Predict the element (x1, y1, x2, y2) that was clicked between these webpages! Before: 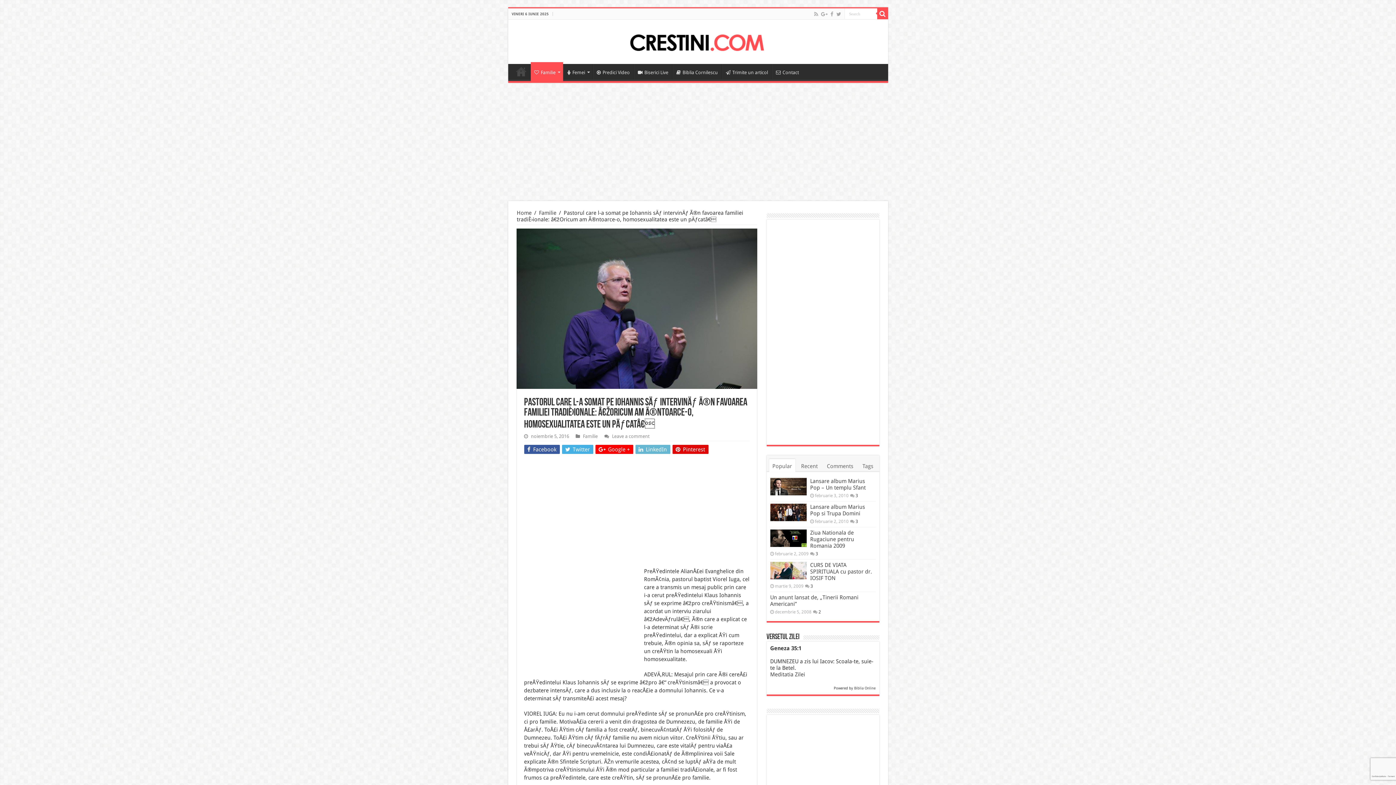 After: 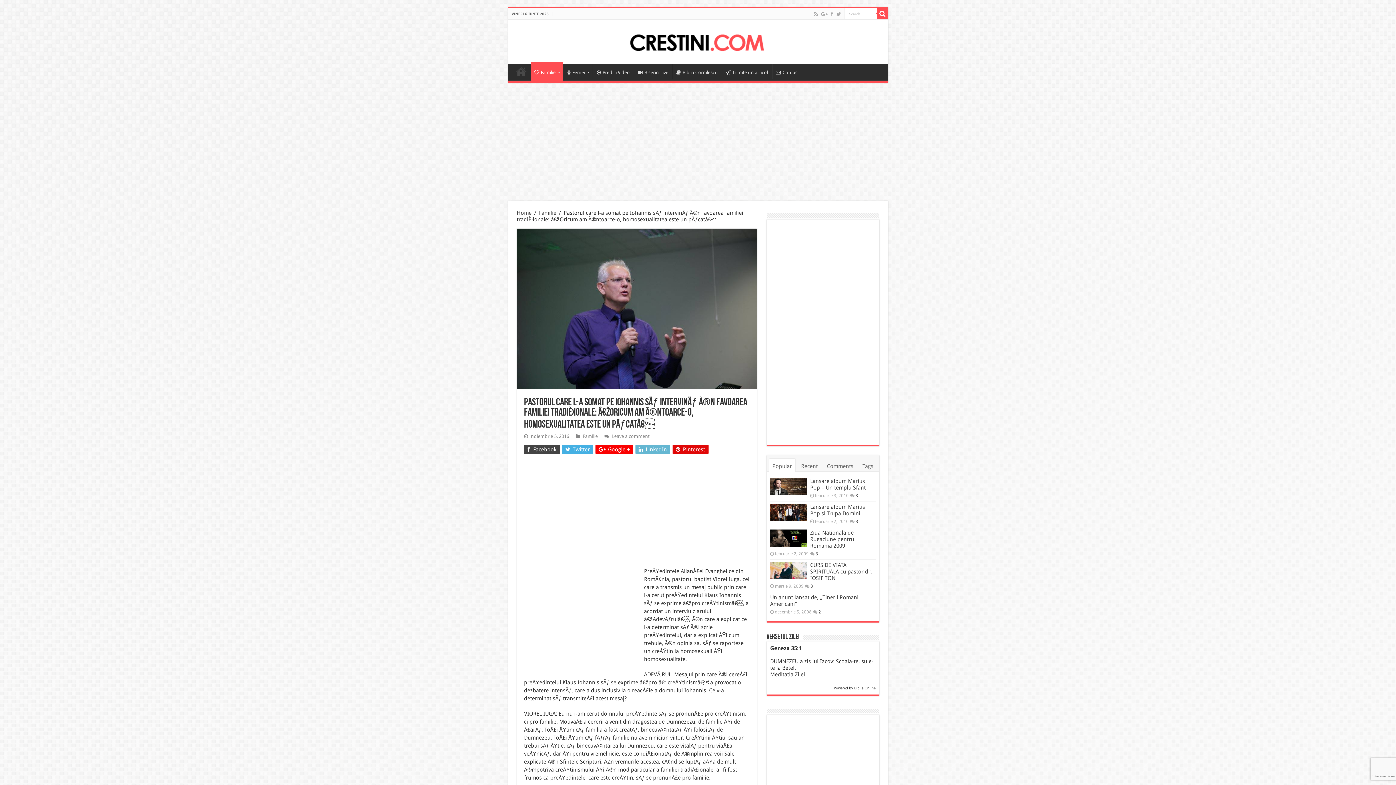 Action: label:  Facebook bbox: (524, 445, 559, 454)